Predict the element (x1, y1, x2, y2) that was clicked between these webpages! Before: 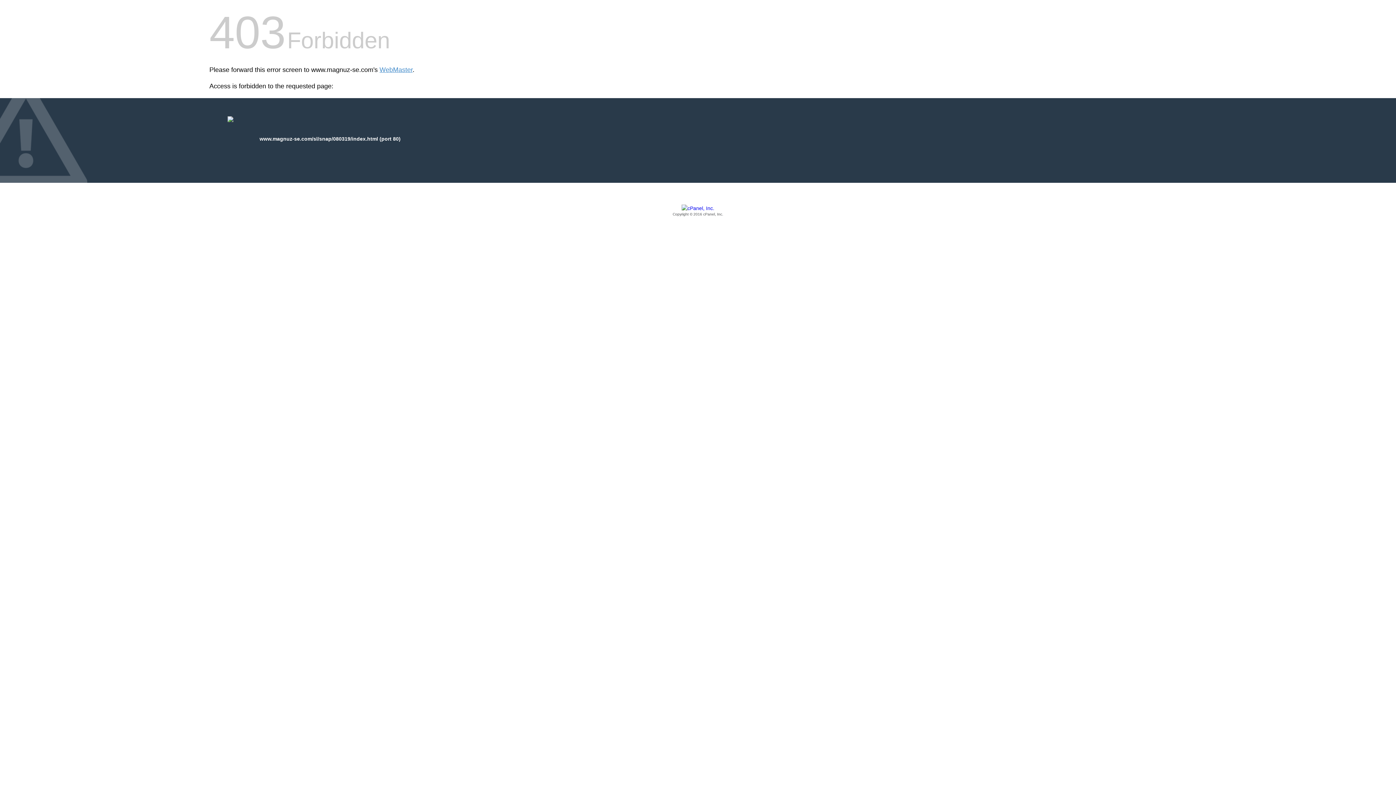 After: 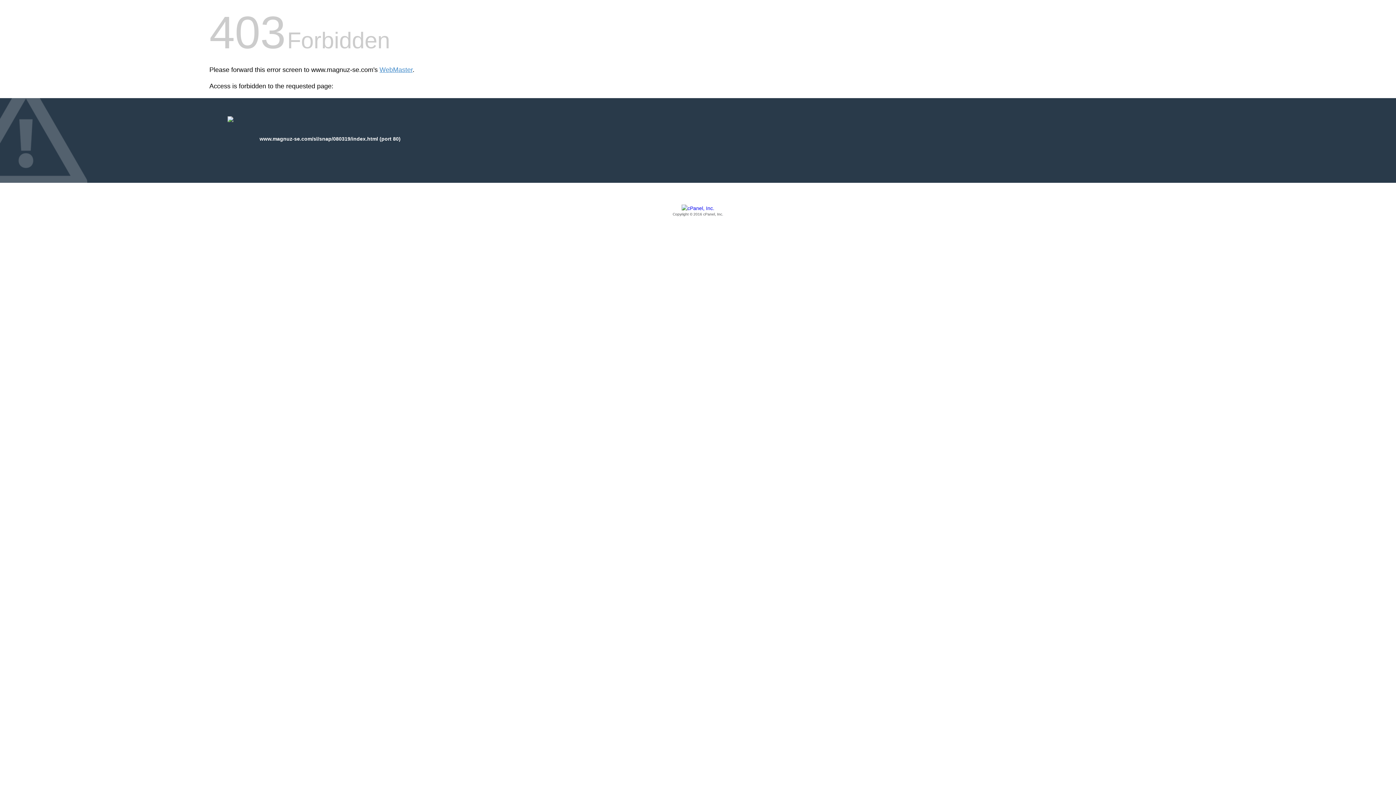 Action: bbox: (209, 205, 1186, 217) label: Copyright © 2016 cPanel, Inc.